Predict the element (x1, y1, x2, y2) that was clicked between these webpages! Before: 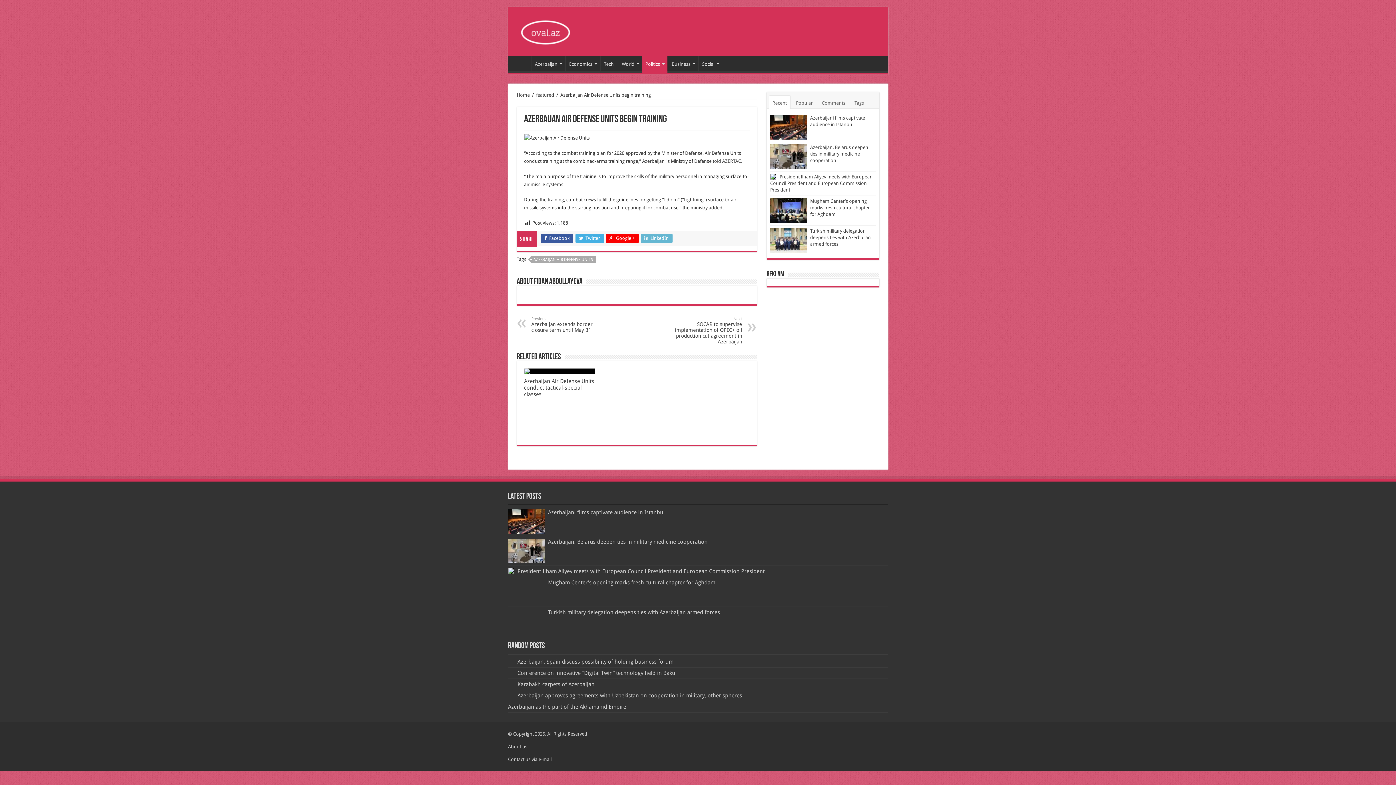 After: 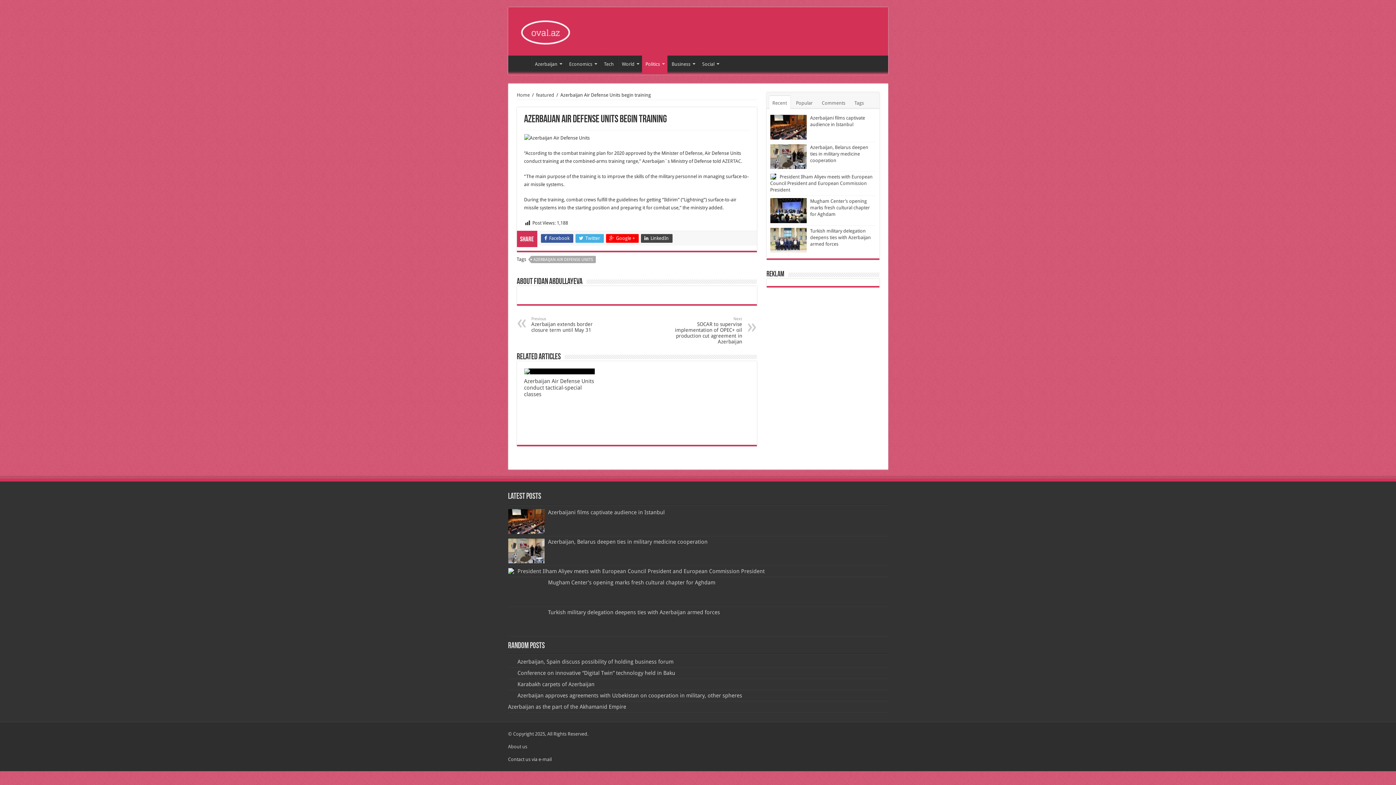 Action: label:  LinkedIn bbox: (640, 234, 672, 242)